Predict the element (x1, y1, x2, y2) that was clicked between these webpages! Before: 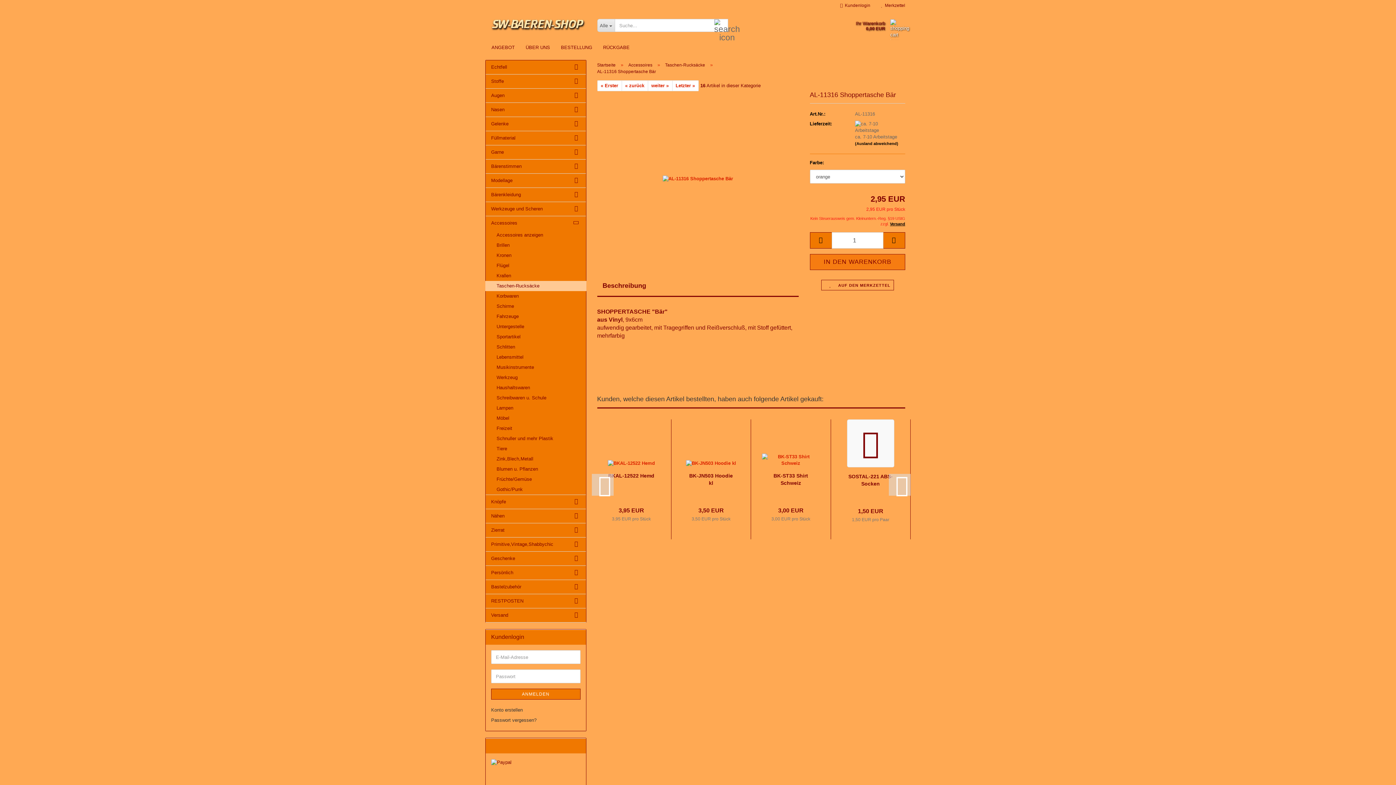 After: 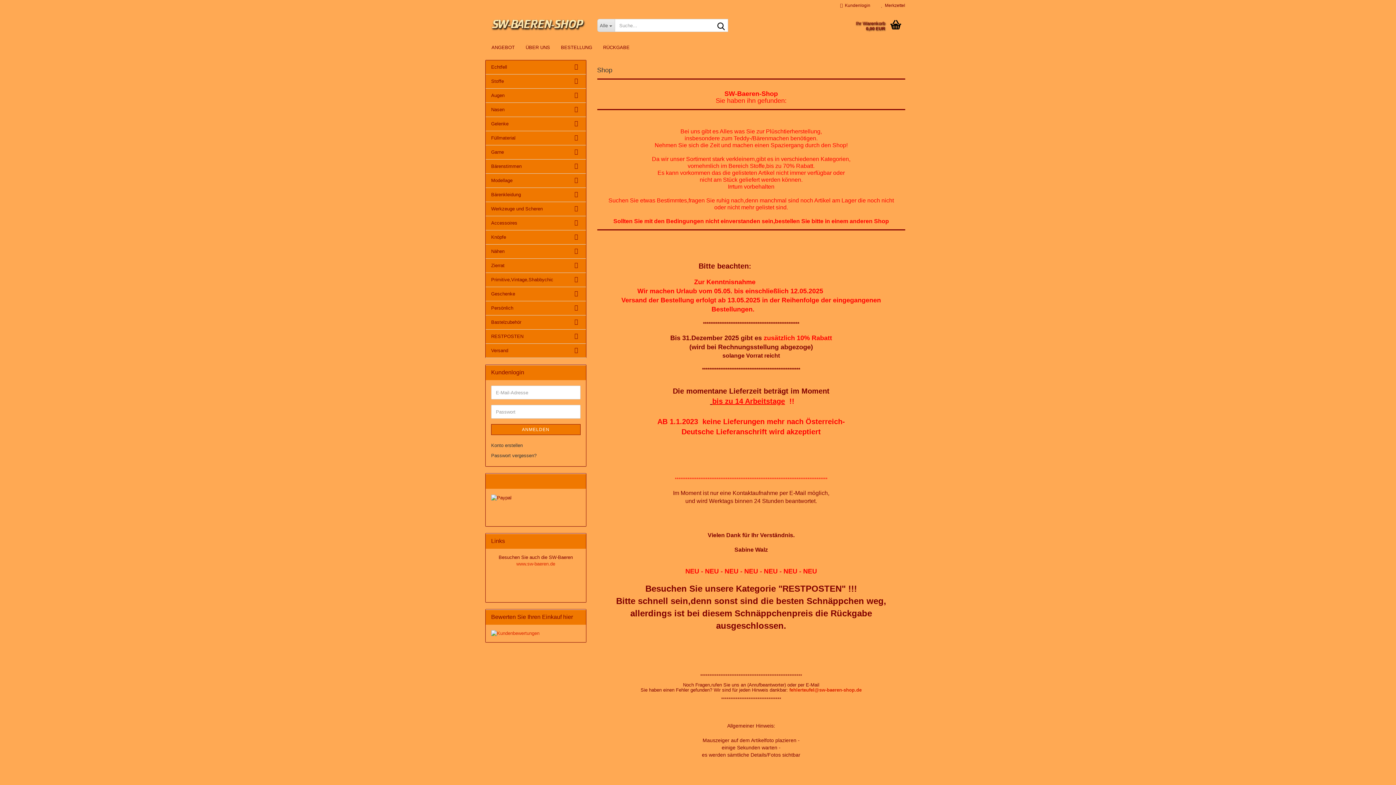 Action: bbox: (490, 10, 586, 40)